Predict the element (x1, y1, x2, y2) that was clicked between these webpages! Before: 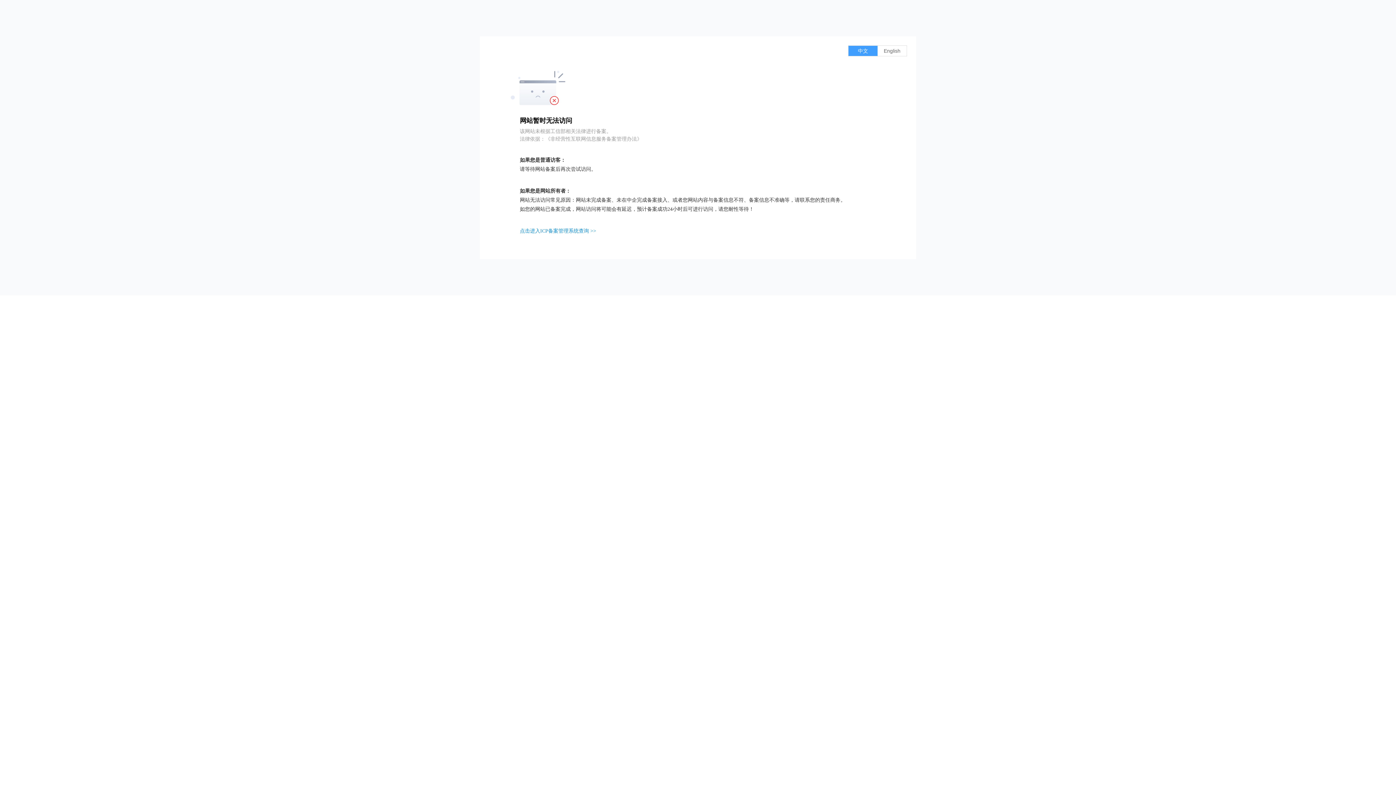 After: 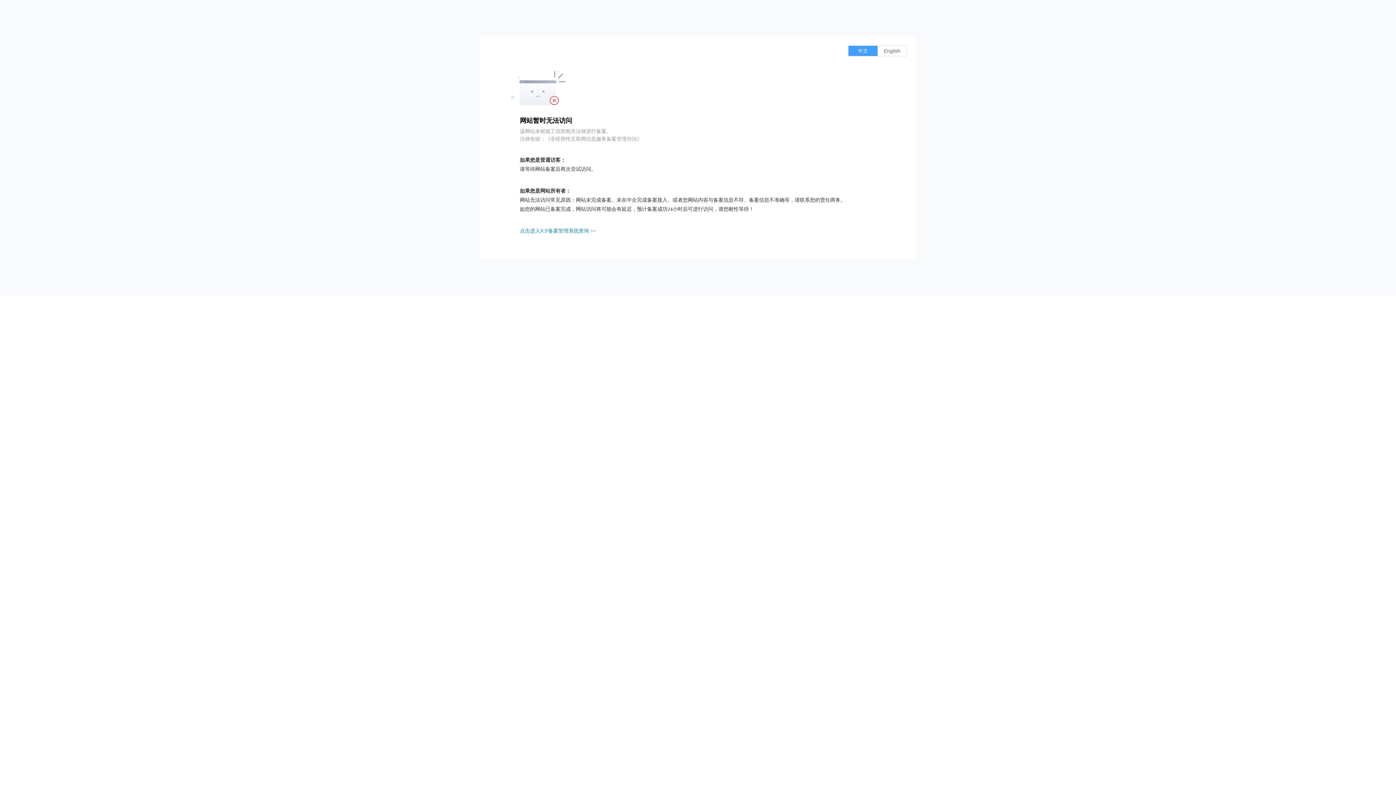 Action: bbox: (520, 228, 596, 233) label: 点击进入ICP备案管理系统查询 >>